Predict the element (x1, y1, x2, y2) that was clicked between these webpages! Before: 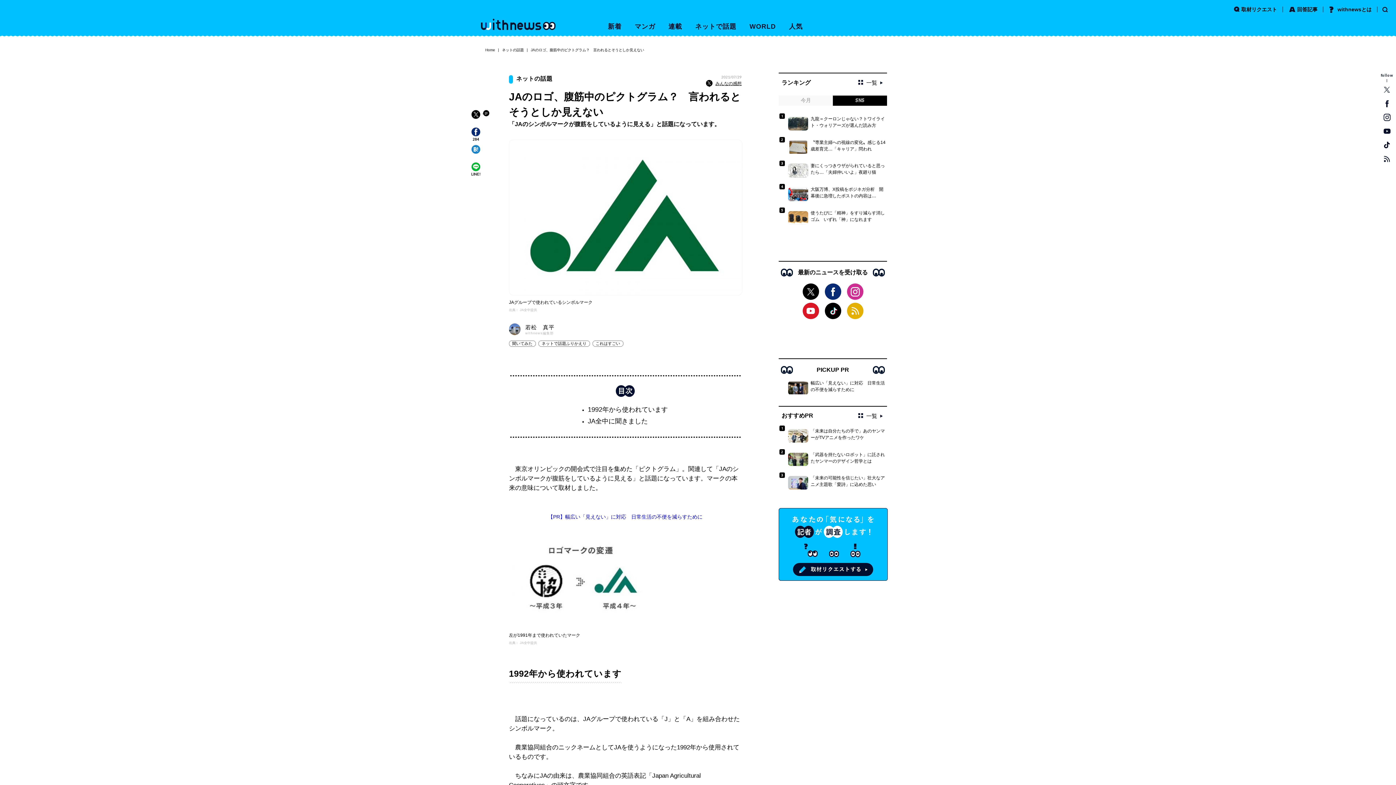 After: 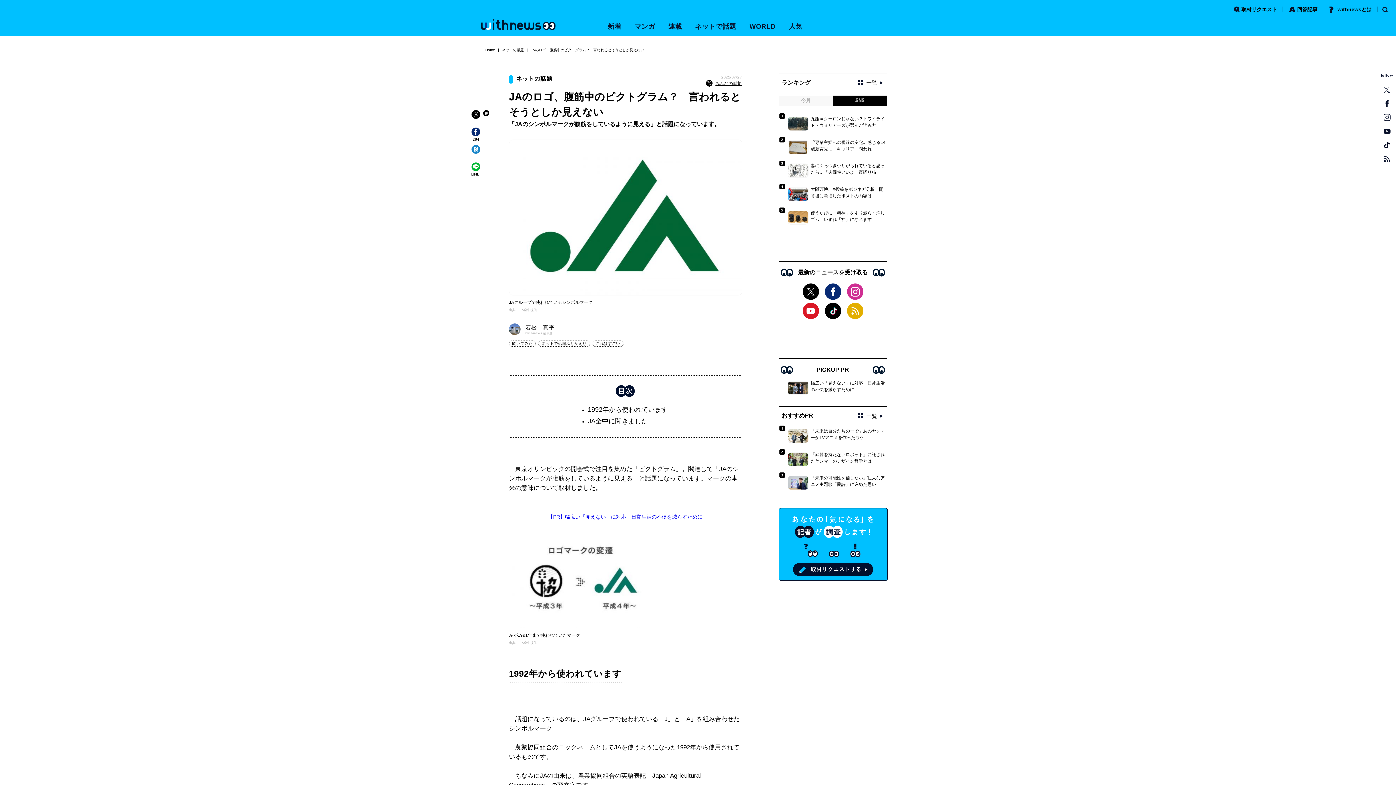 Action: bbox: (1382, 113, 1391, 121)